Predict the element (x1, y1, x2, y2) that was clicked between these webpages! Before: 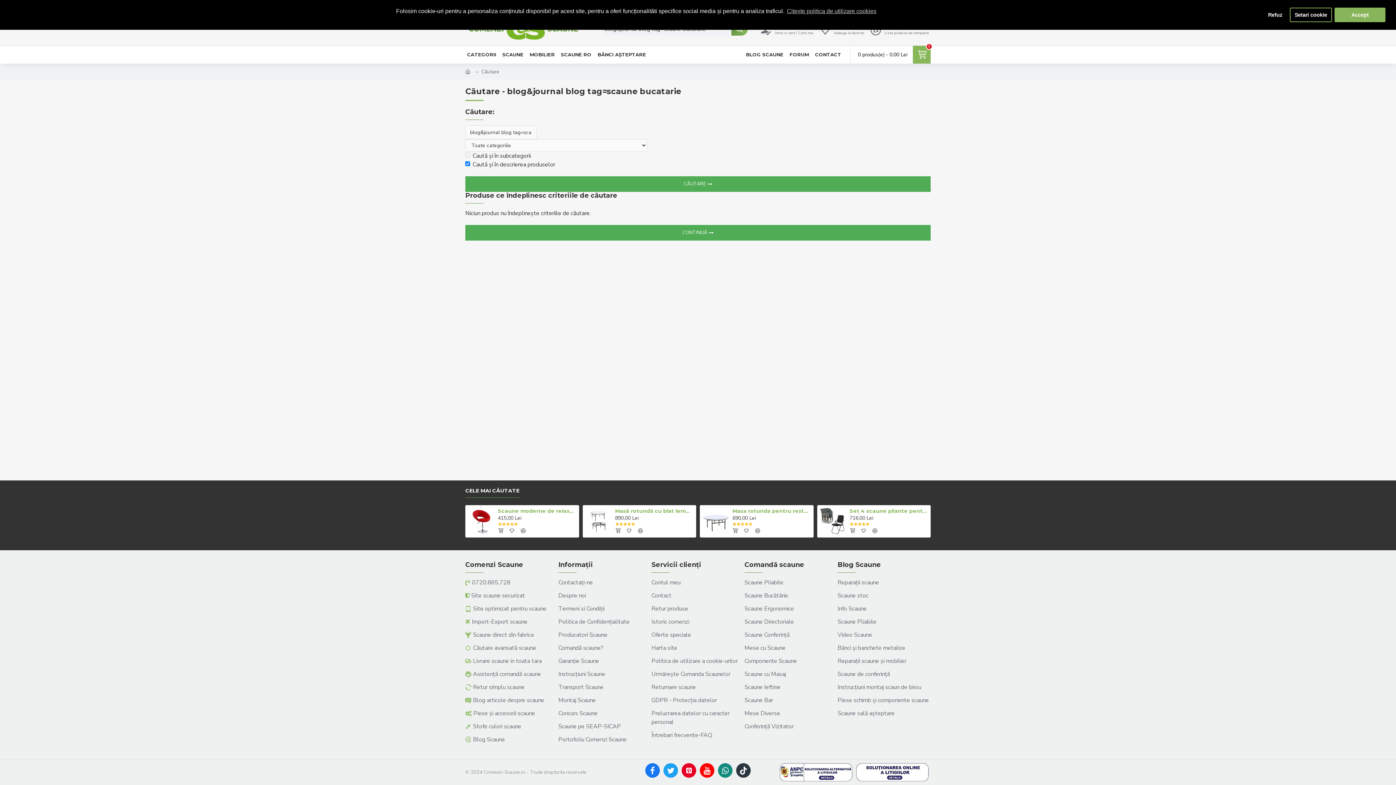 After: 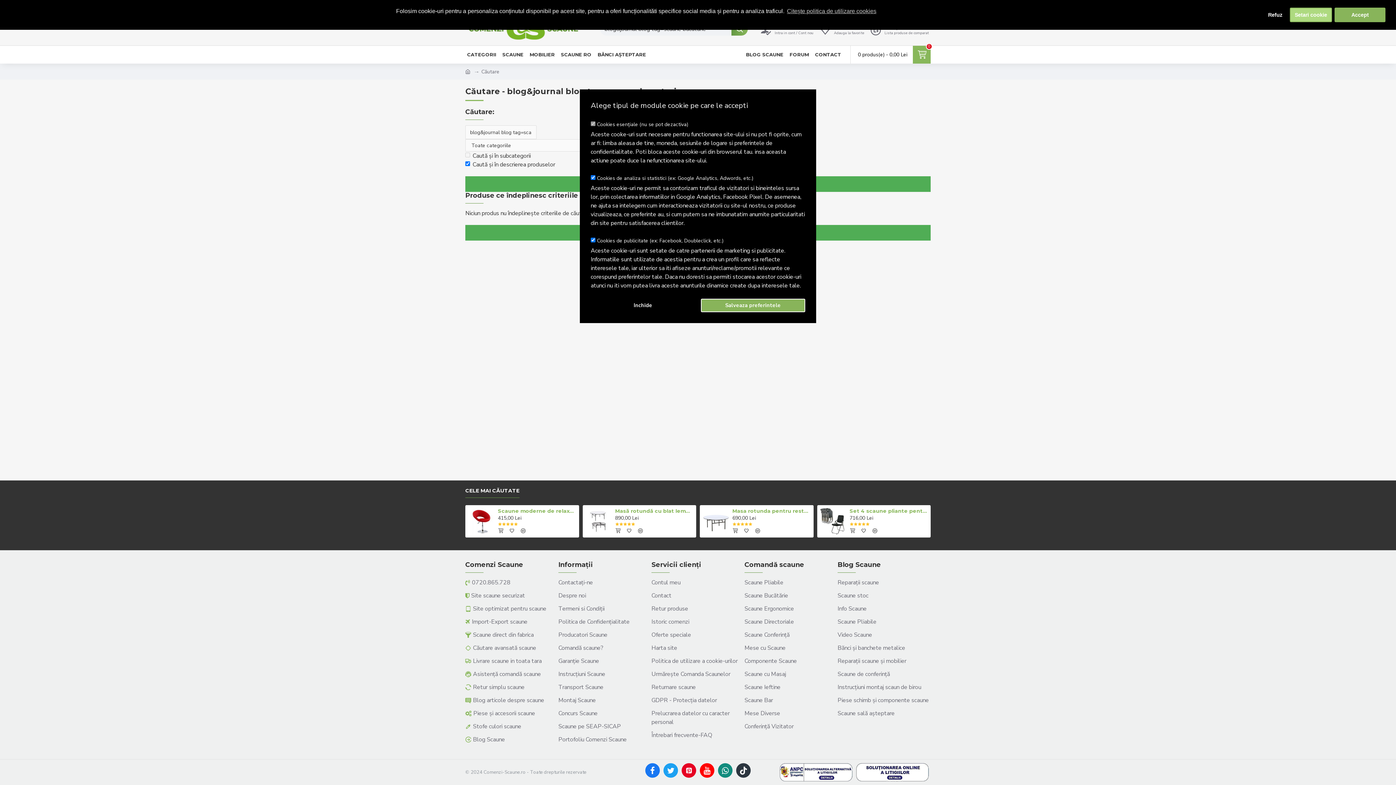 Action: label: settings cookies bbox: (1290, 7, 1332, 22)